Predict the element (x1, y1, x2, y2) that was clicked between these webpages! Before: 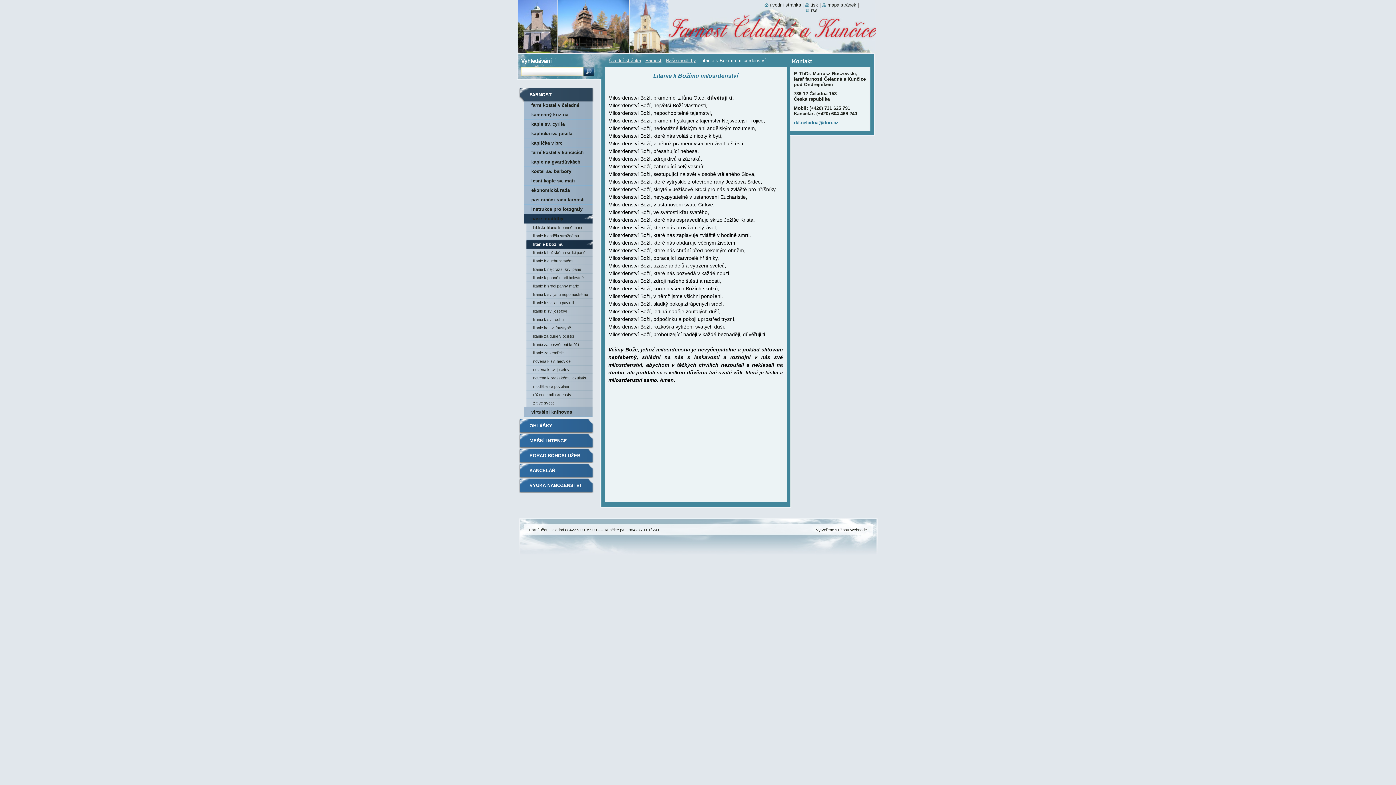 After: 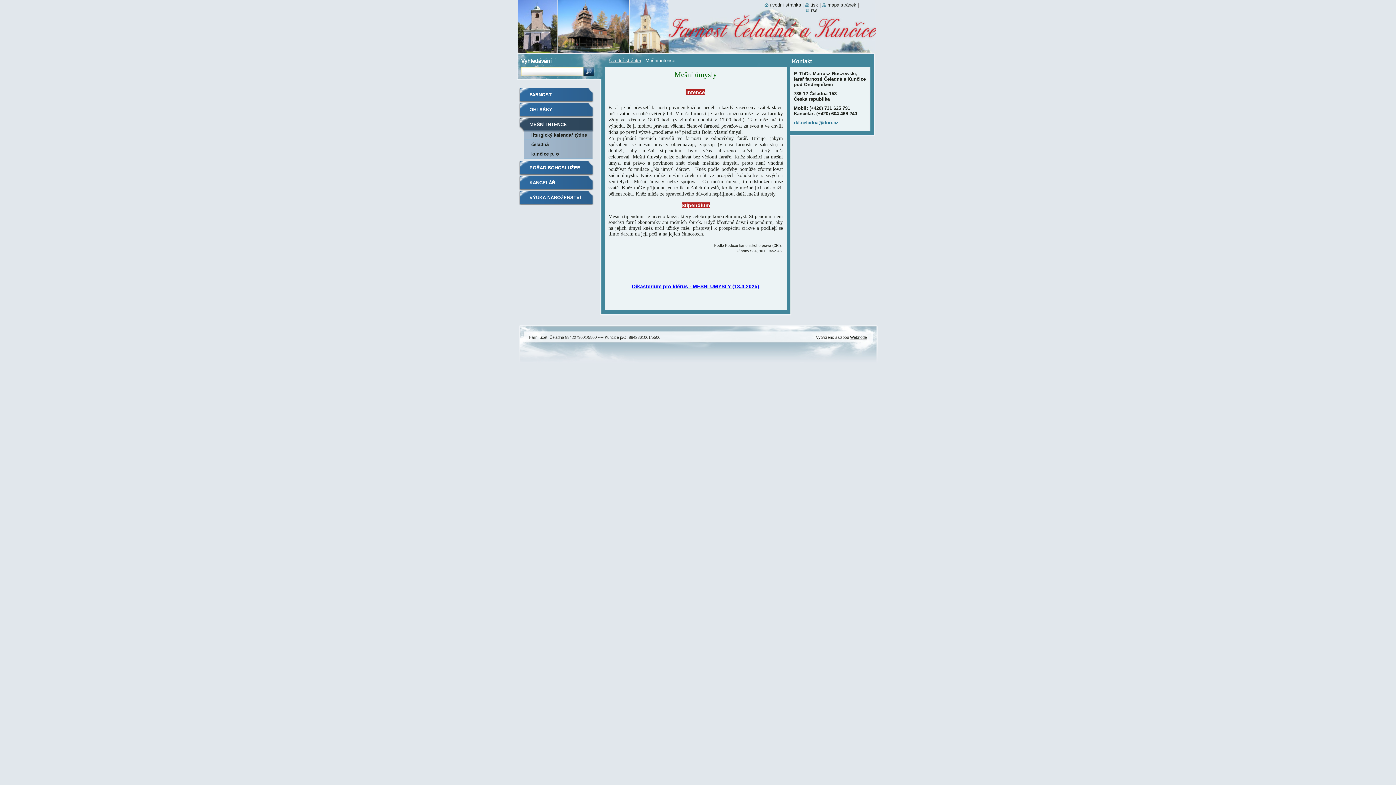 Action: bbox: (518, 433, 593, 448) label: MEŠNÍ INTENCE